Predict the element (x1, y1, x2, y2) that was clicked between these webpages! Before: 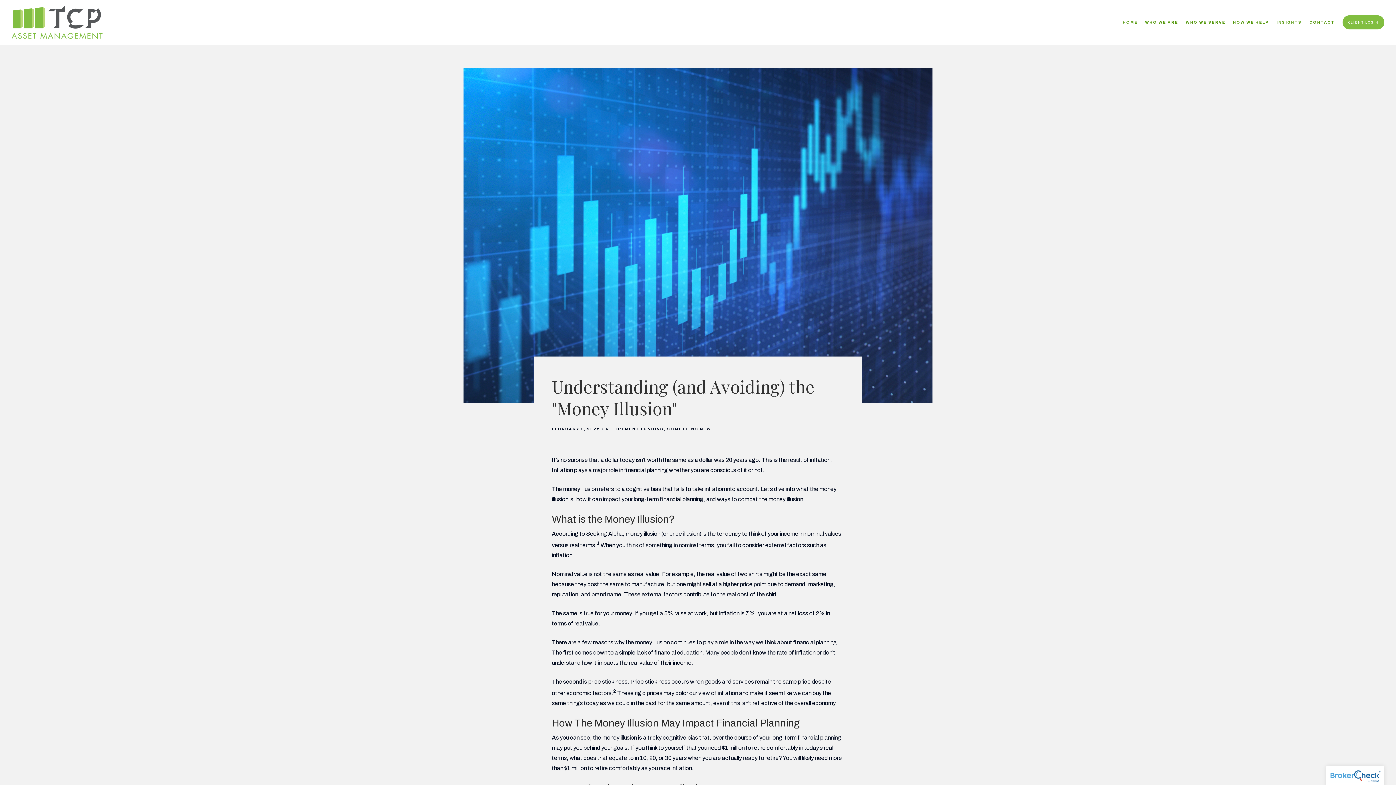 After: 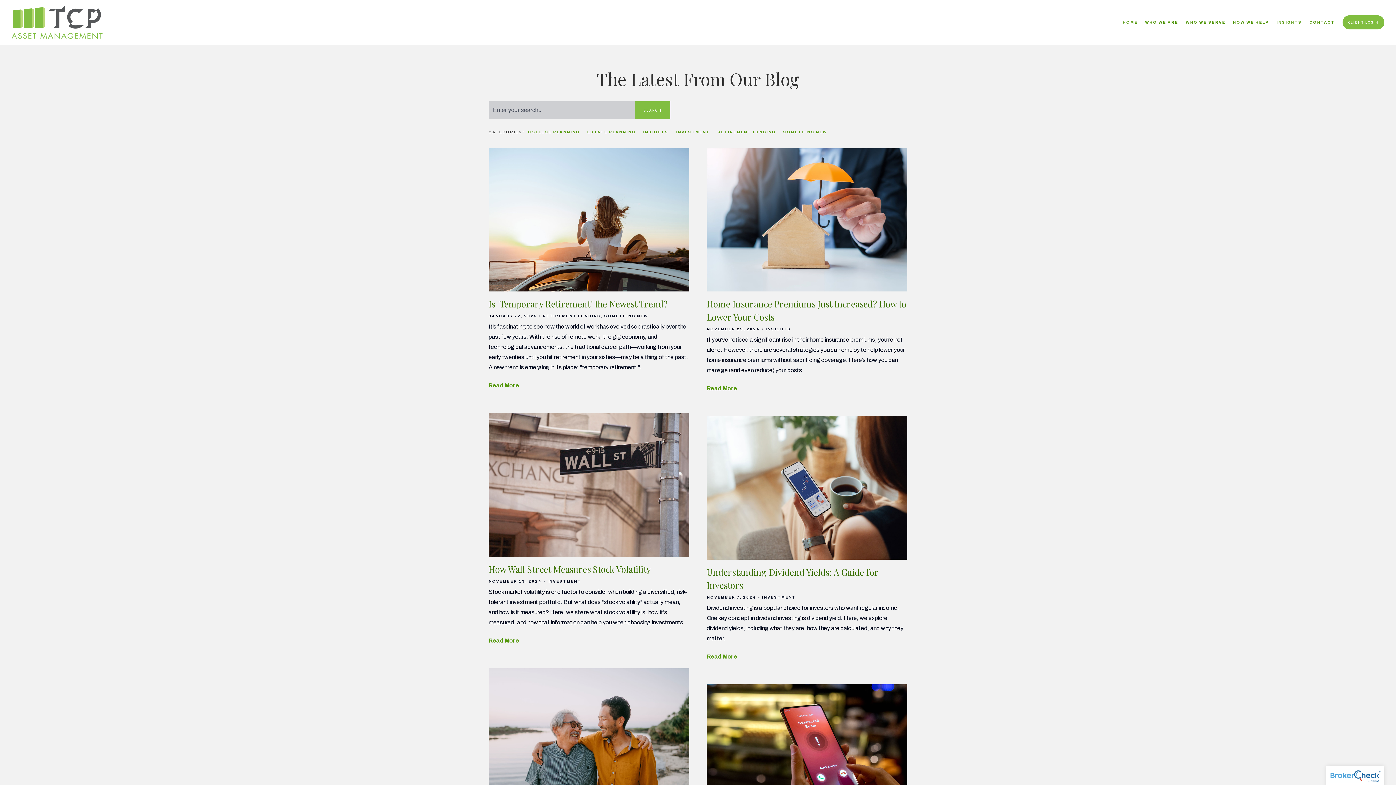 Action: bbox: (1276, 17, 1302, 27) label: INSIGHTS